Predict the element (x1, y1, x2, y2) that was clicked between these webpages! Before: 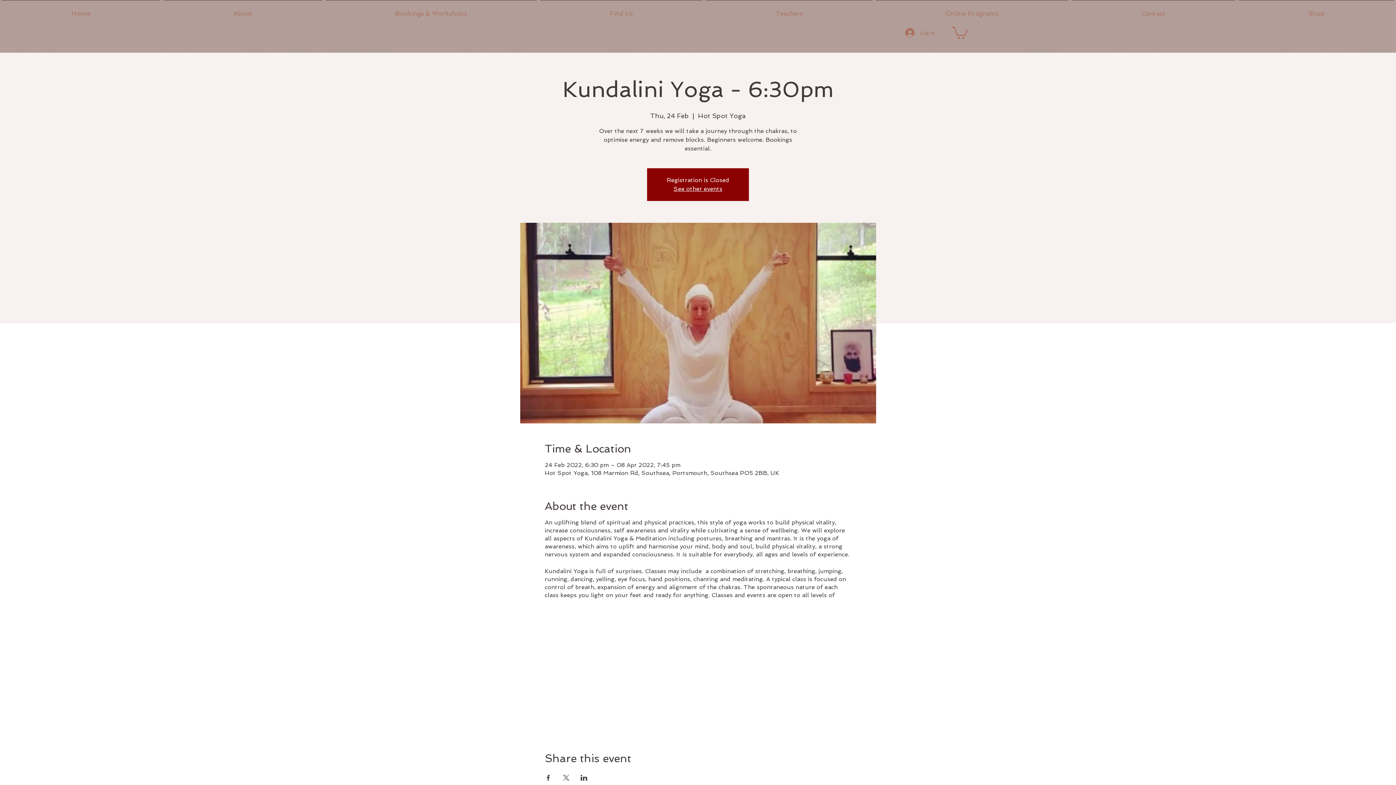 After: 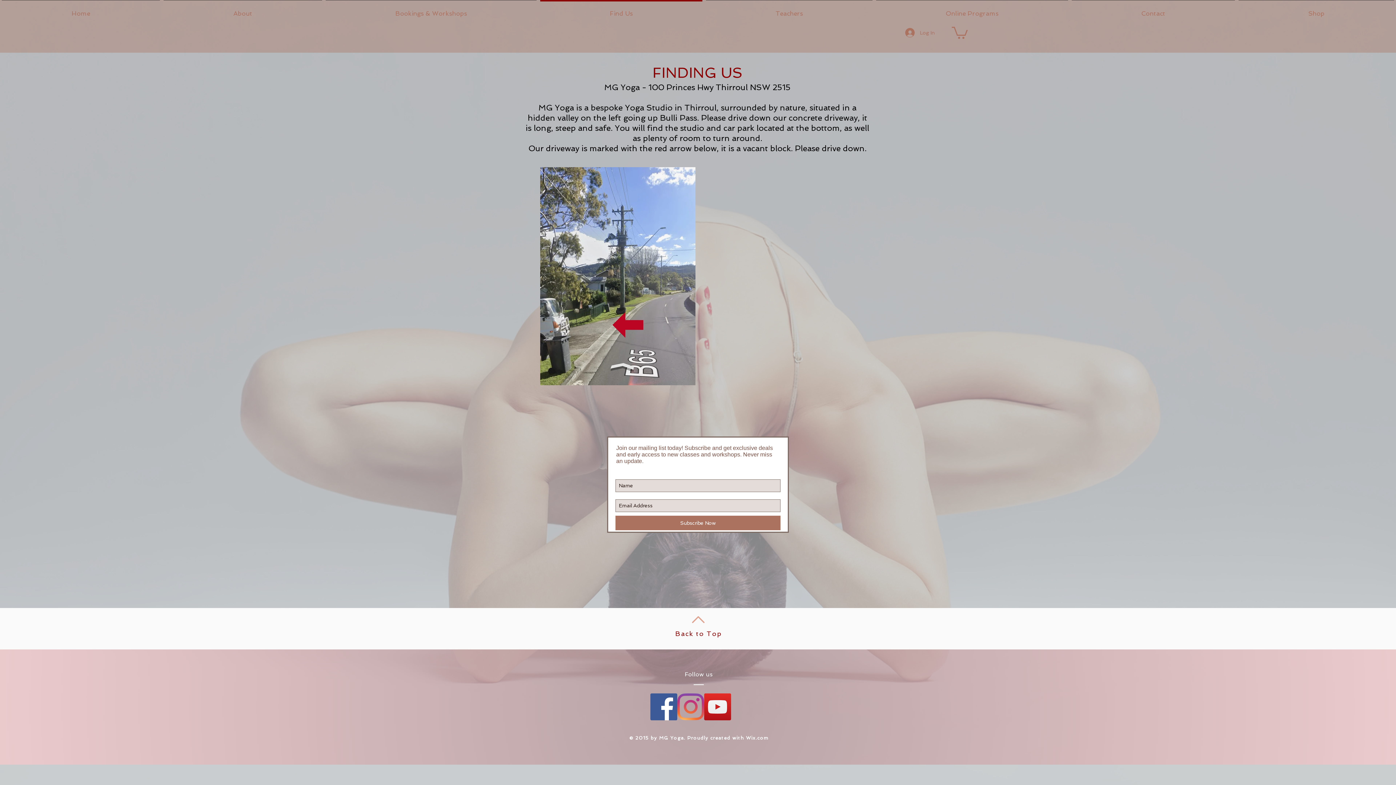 Action: bbox: (538, 0, 704, 20) label: Find Us